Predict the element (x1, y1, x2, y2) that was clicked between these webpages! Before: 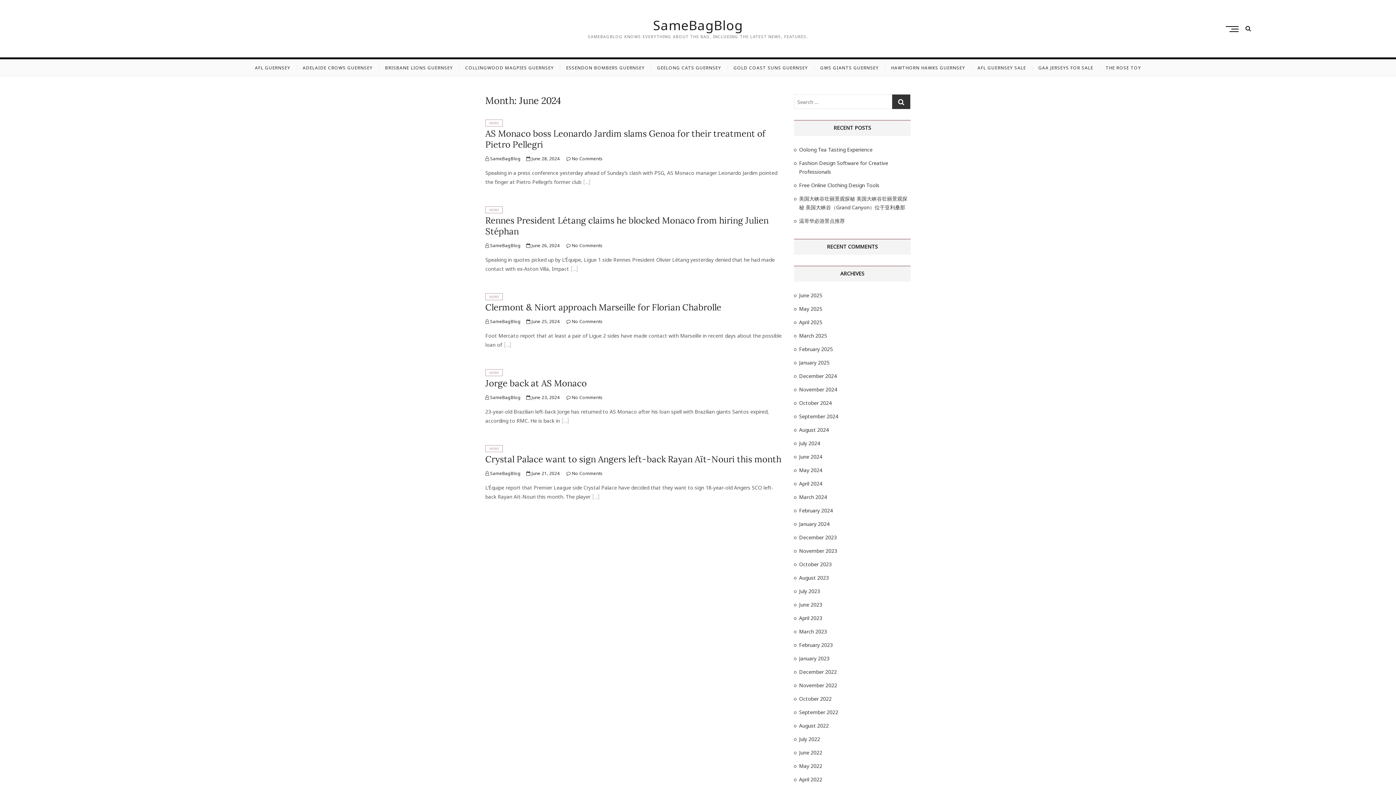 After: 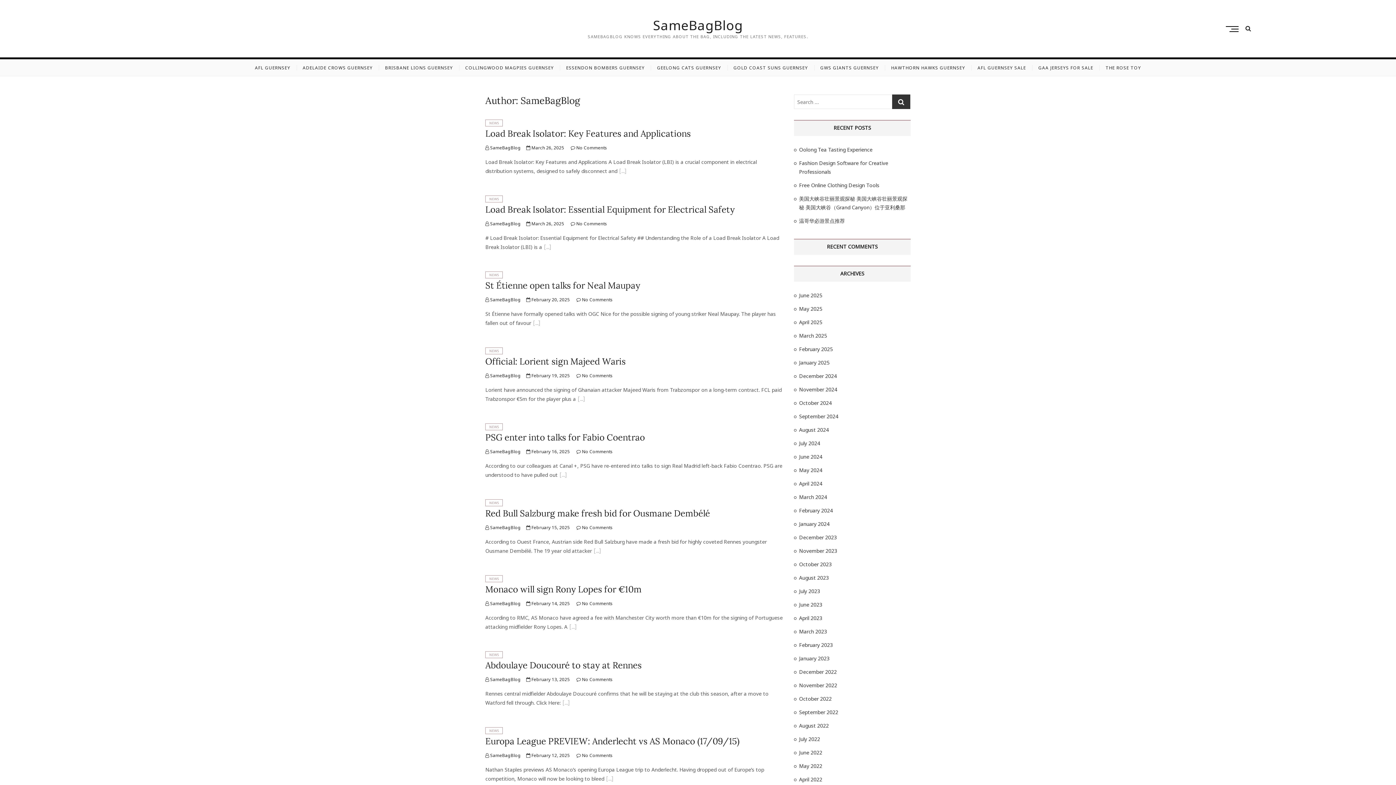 Action: label:  SameBagBlog bbox: (485, 155, 520, 161)